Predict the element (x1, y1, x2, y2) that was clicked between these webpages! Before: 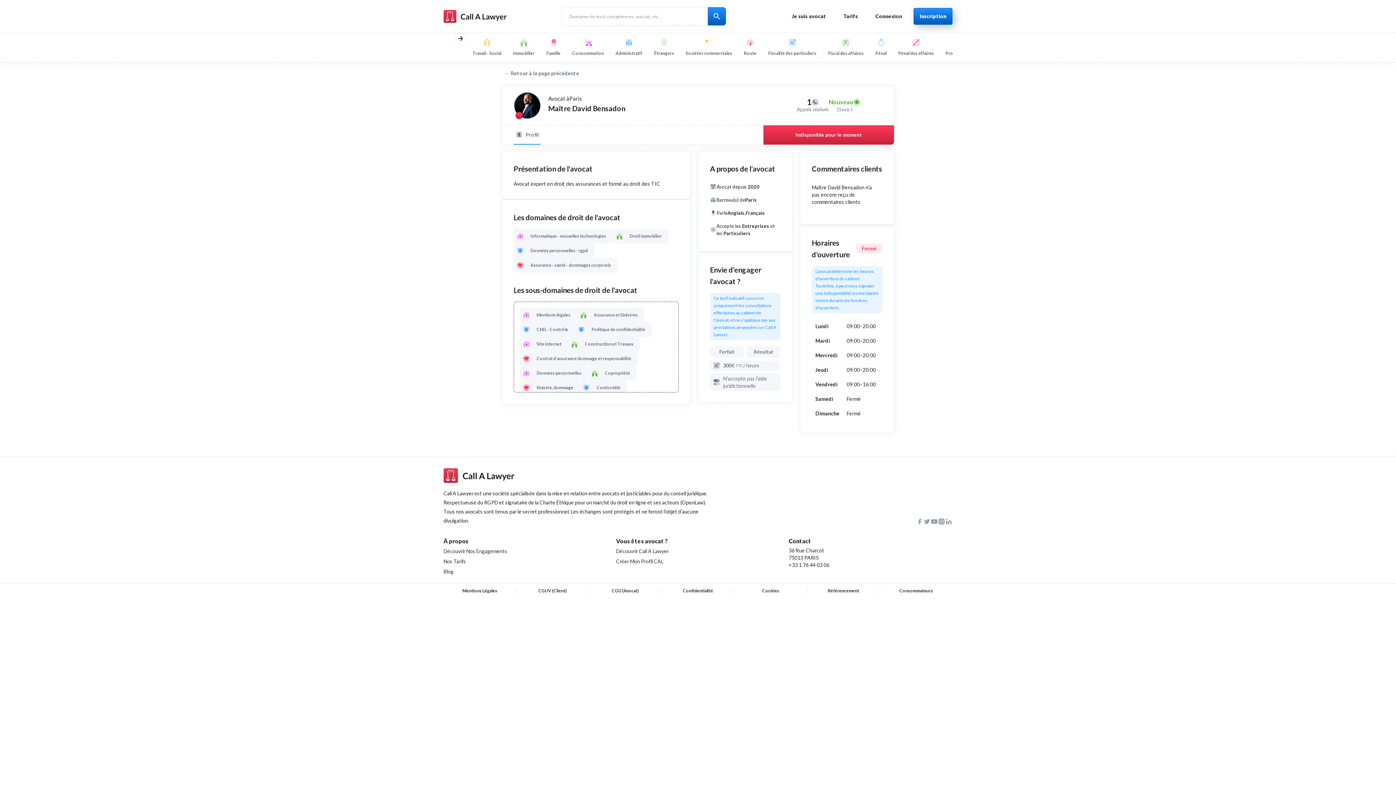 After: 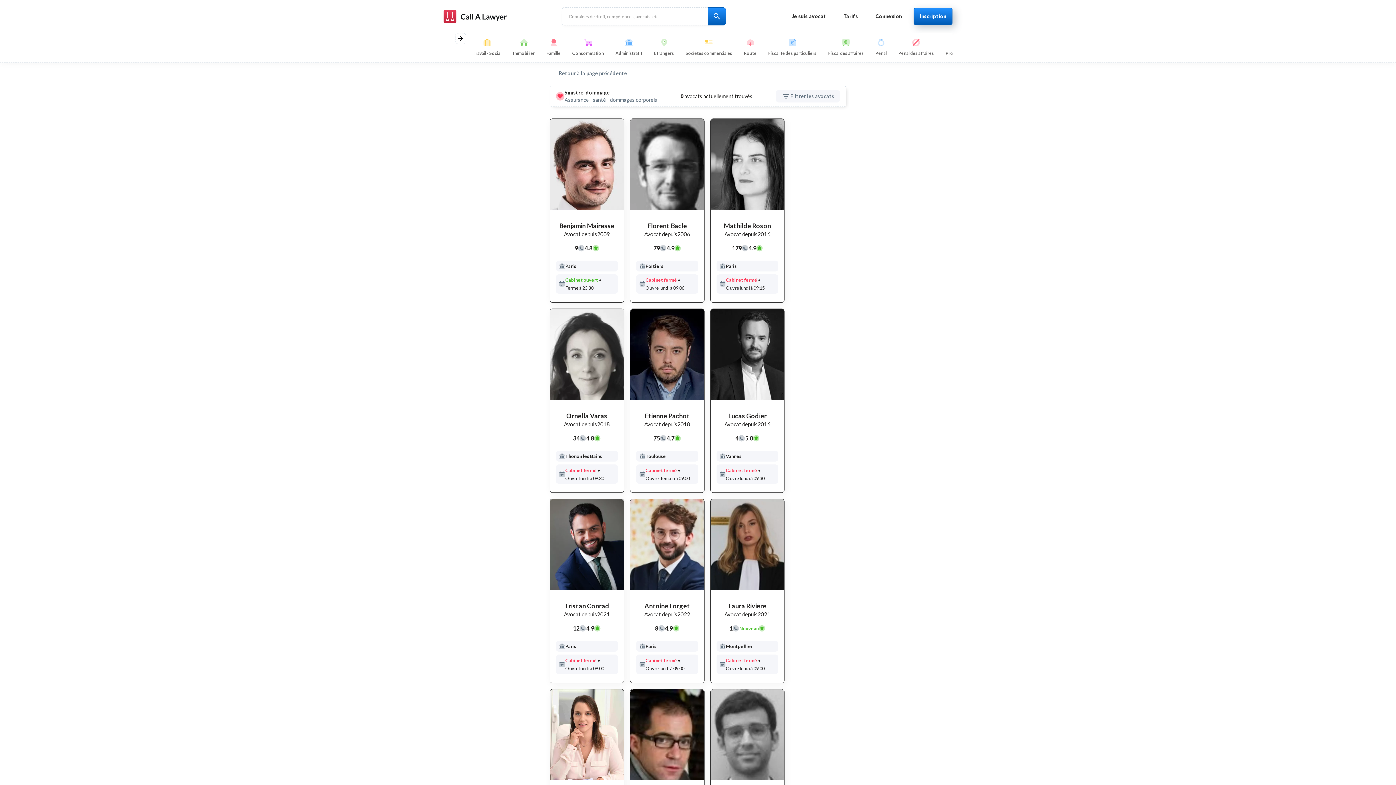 Action: label: Sinistre, dommage bbox: (520, 380, 579, 395)